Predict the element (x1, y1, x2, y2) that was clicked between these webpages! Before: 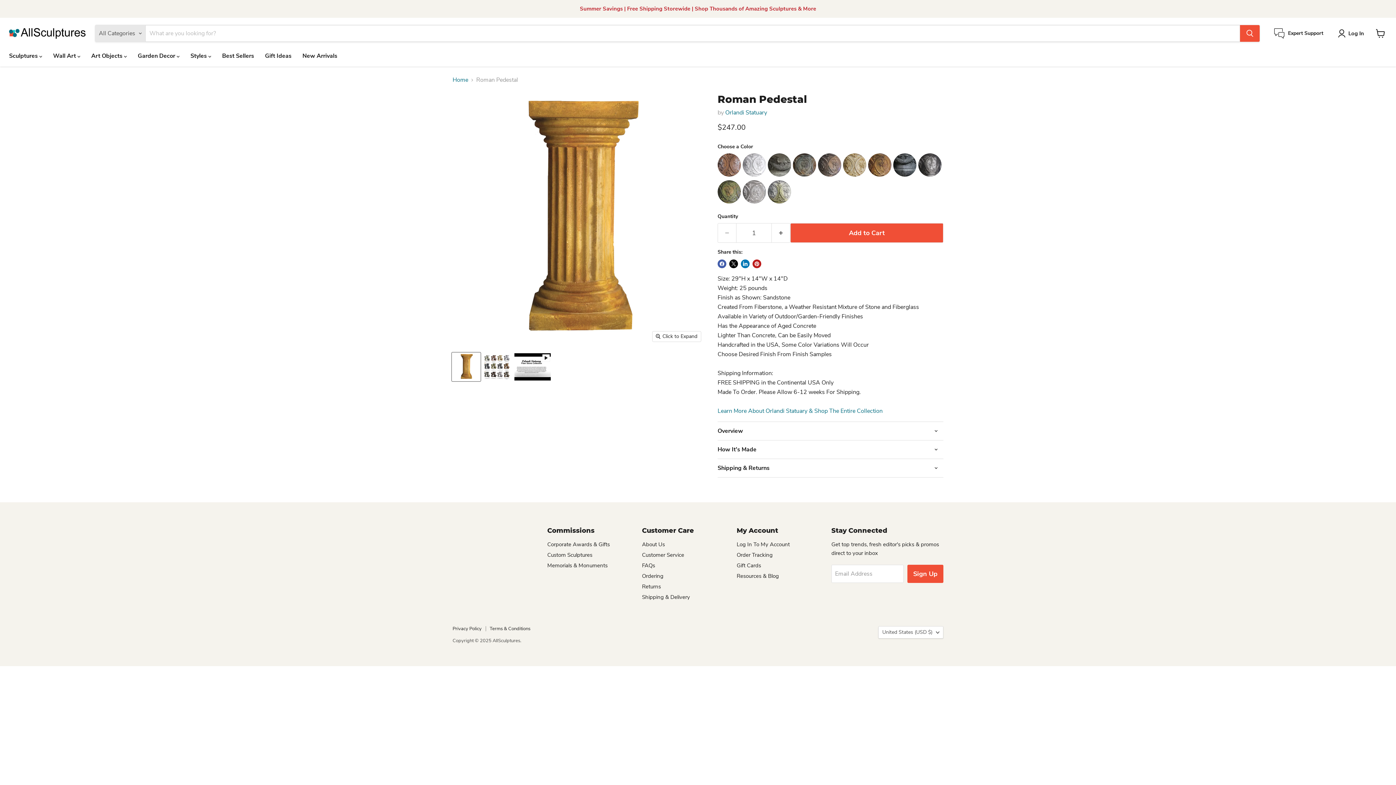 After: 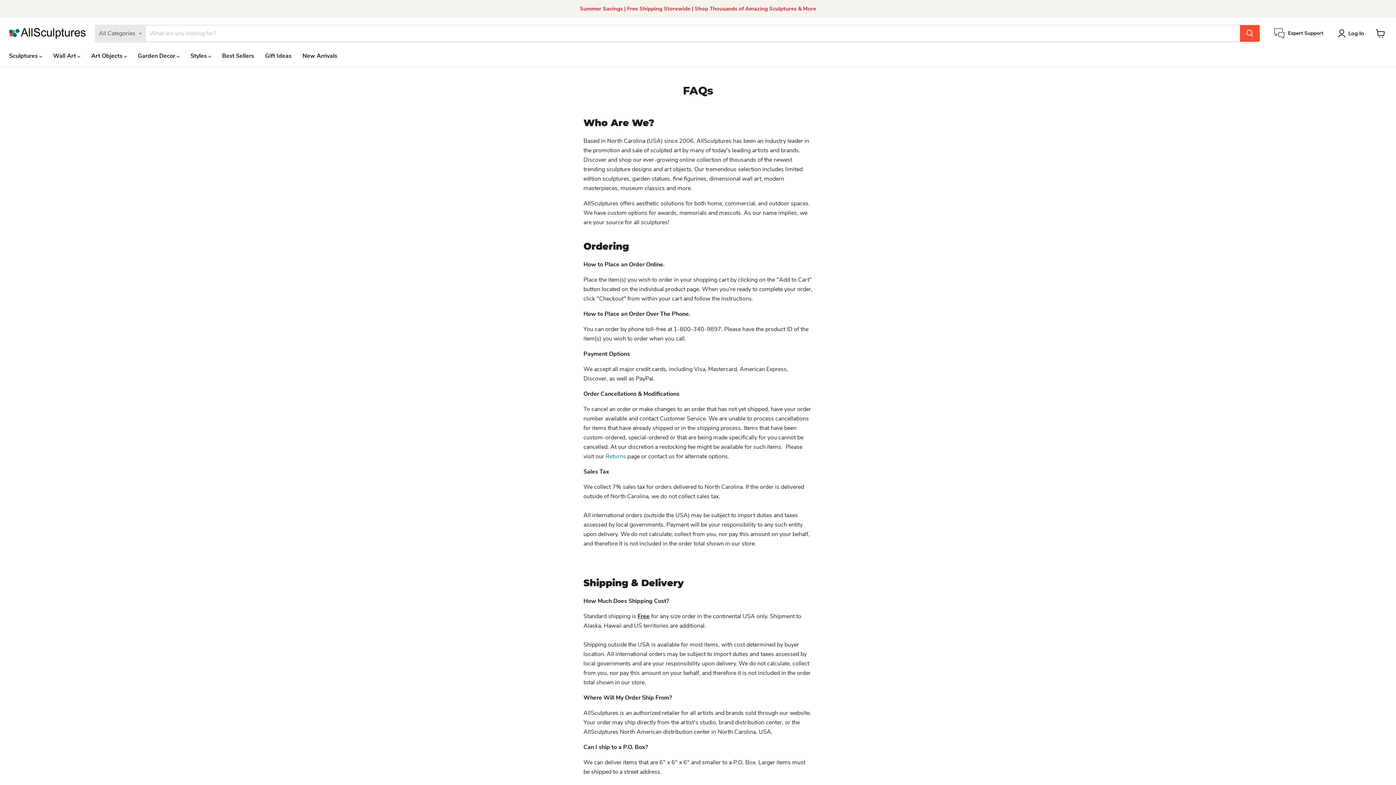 Action: bbox: (642, 562, 655, 569) label: FAQs